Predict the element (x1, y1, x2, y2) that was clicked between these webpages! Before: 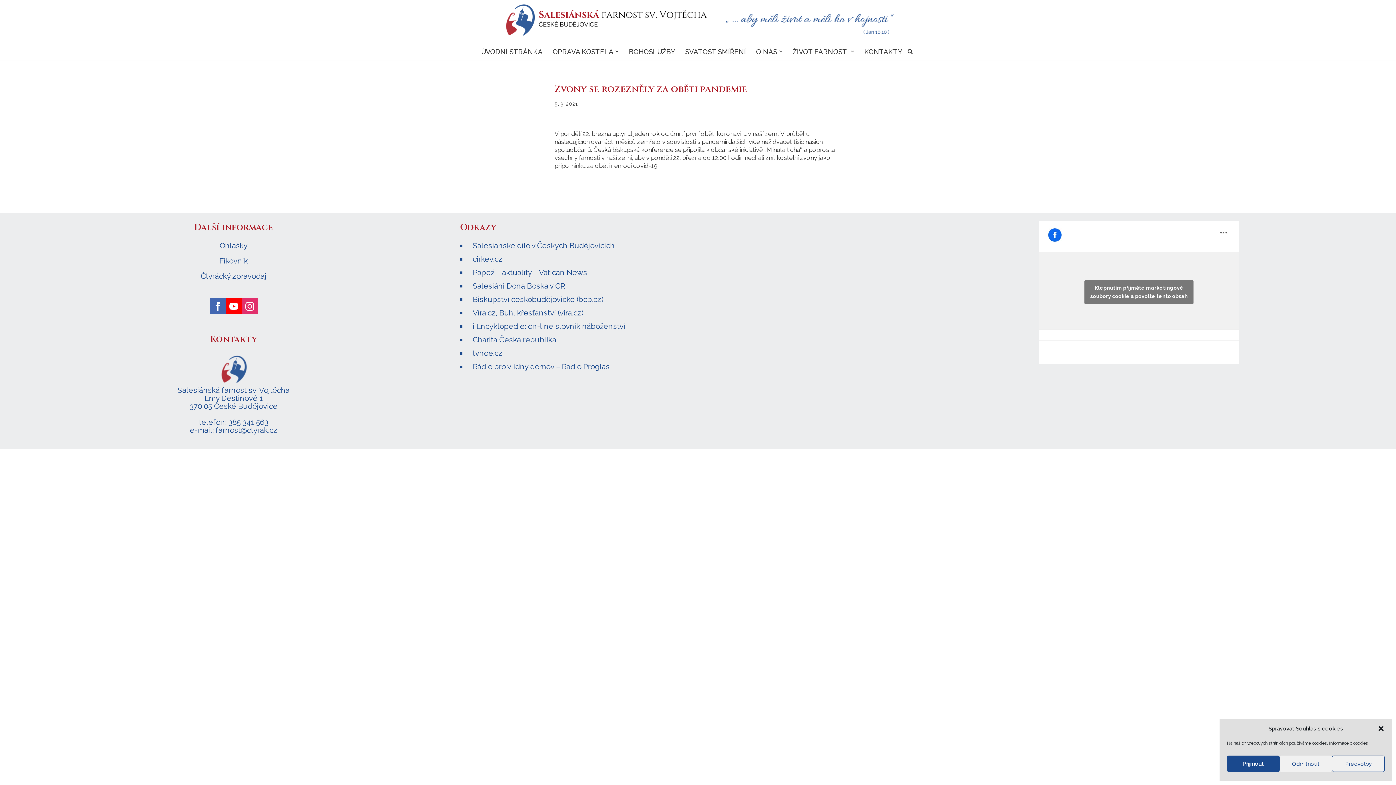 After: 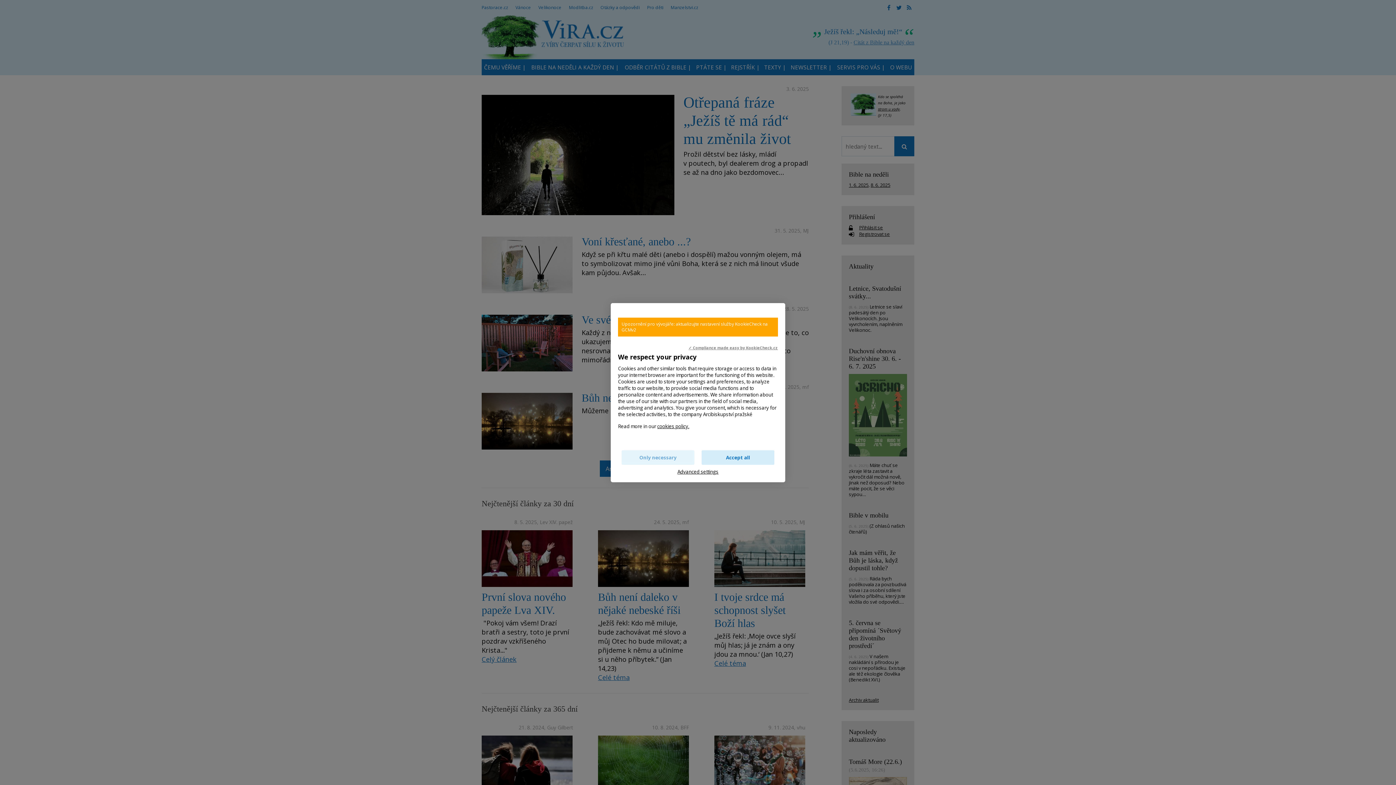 Action: bbox: (472, 308, 583, 317) label: Víra.cz, Bůh, křesťanství (víra.cz)